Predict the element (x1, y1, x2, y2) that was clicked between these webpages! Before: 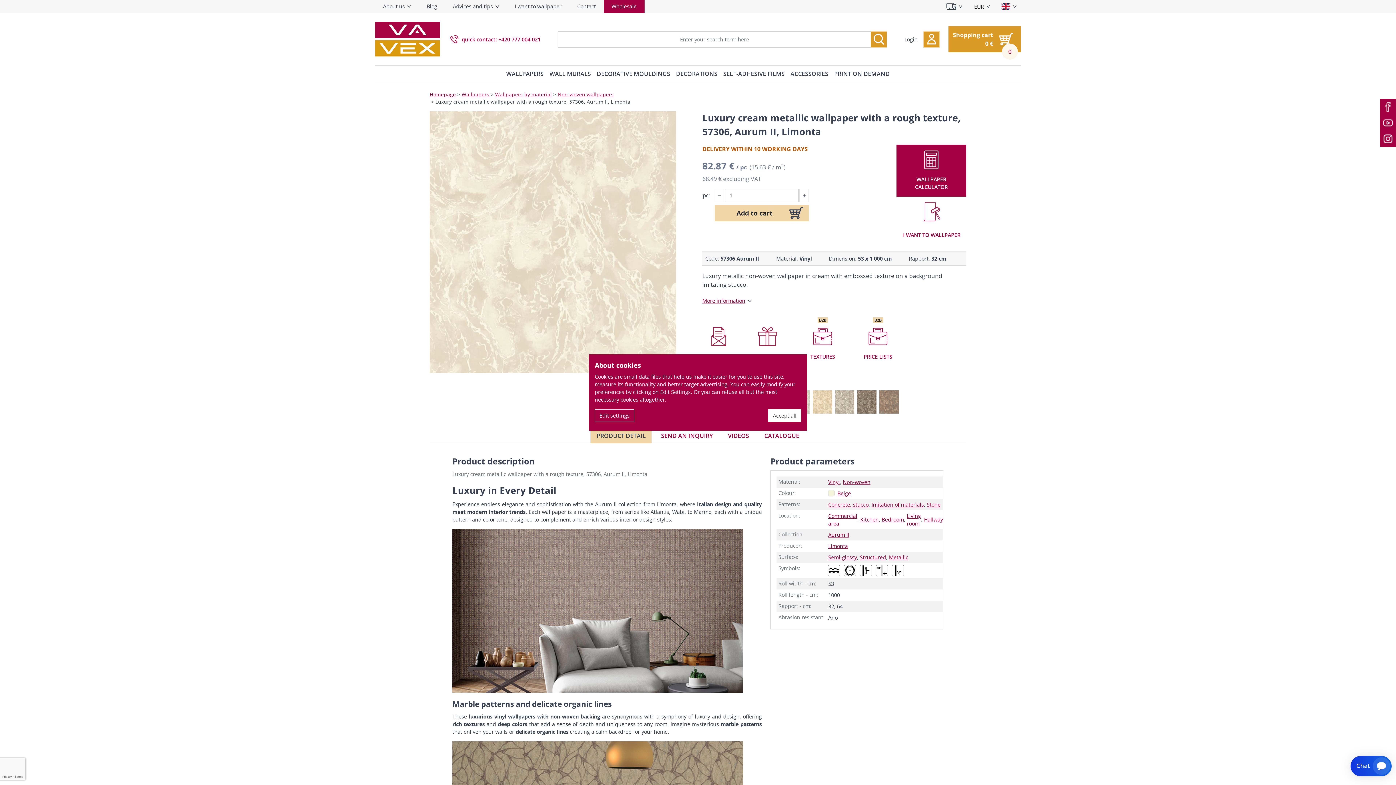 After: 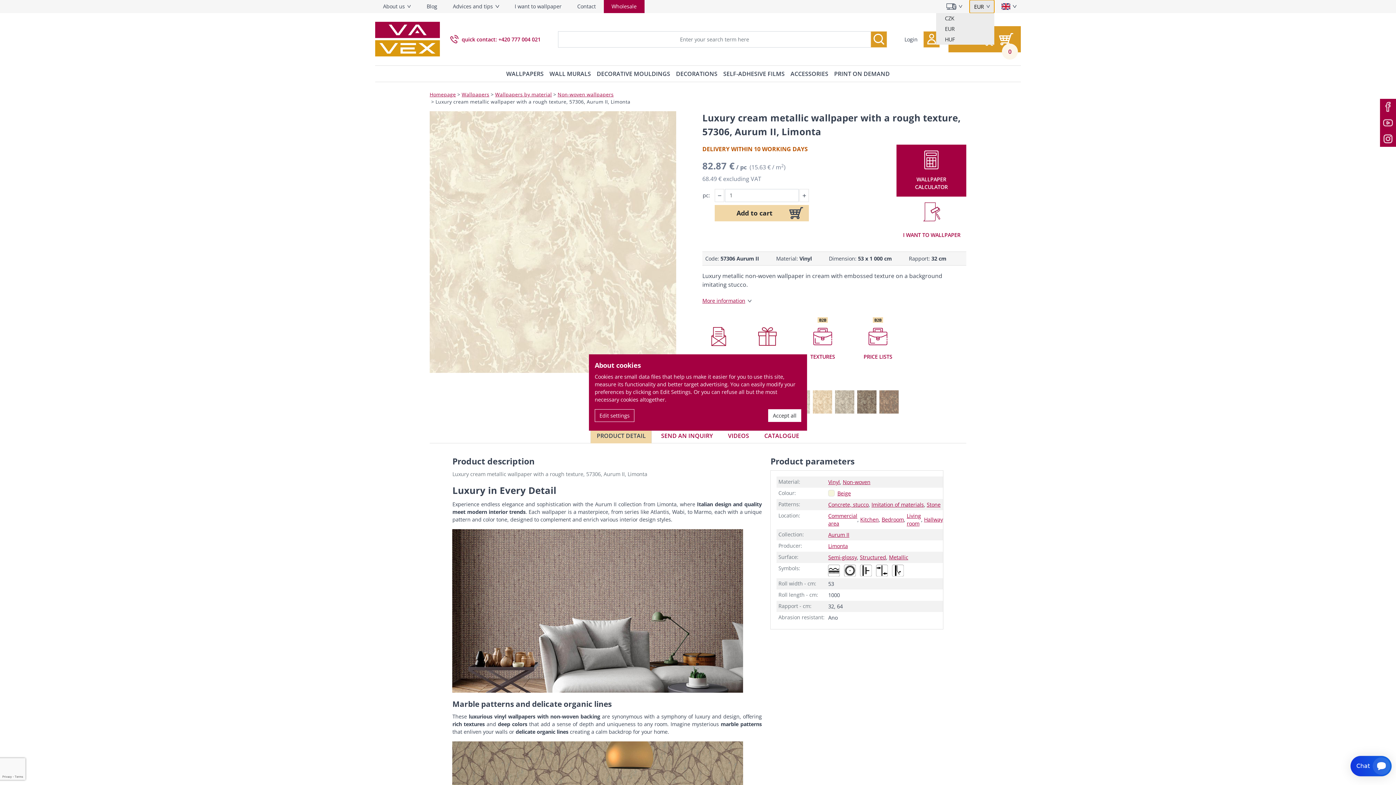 Action: label: EUR bbox: (969, 0, 994, 13)